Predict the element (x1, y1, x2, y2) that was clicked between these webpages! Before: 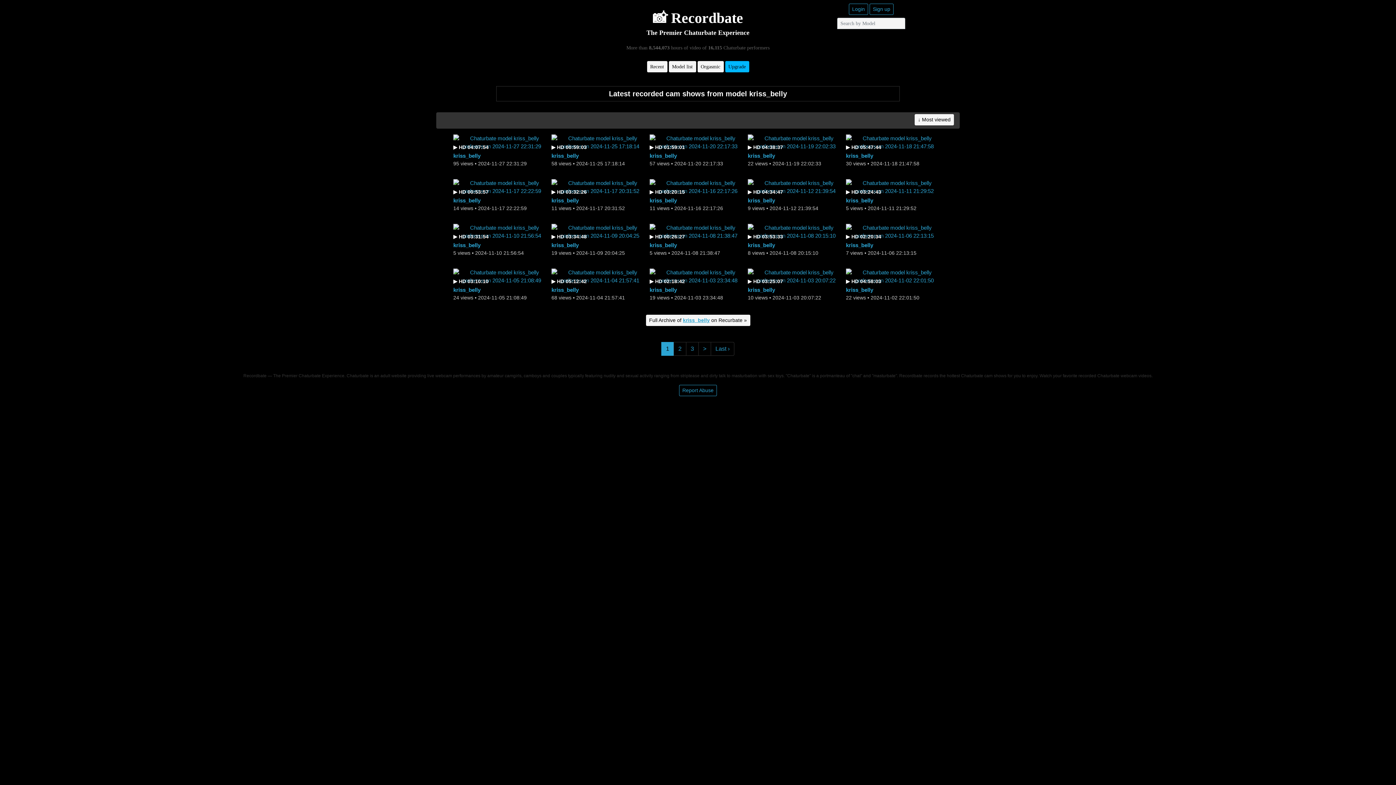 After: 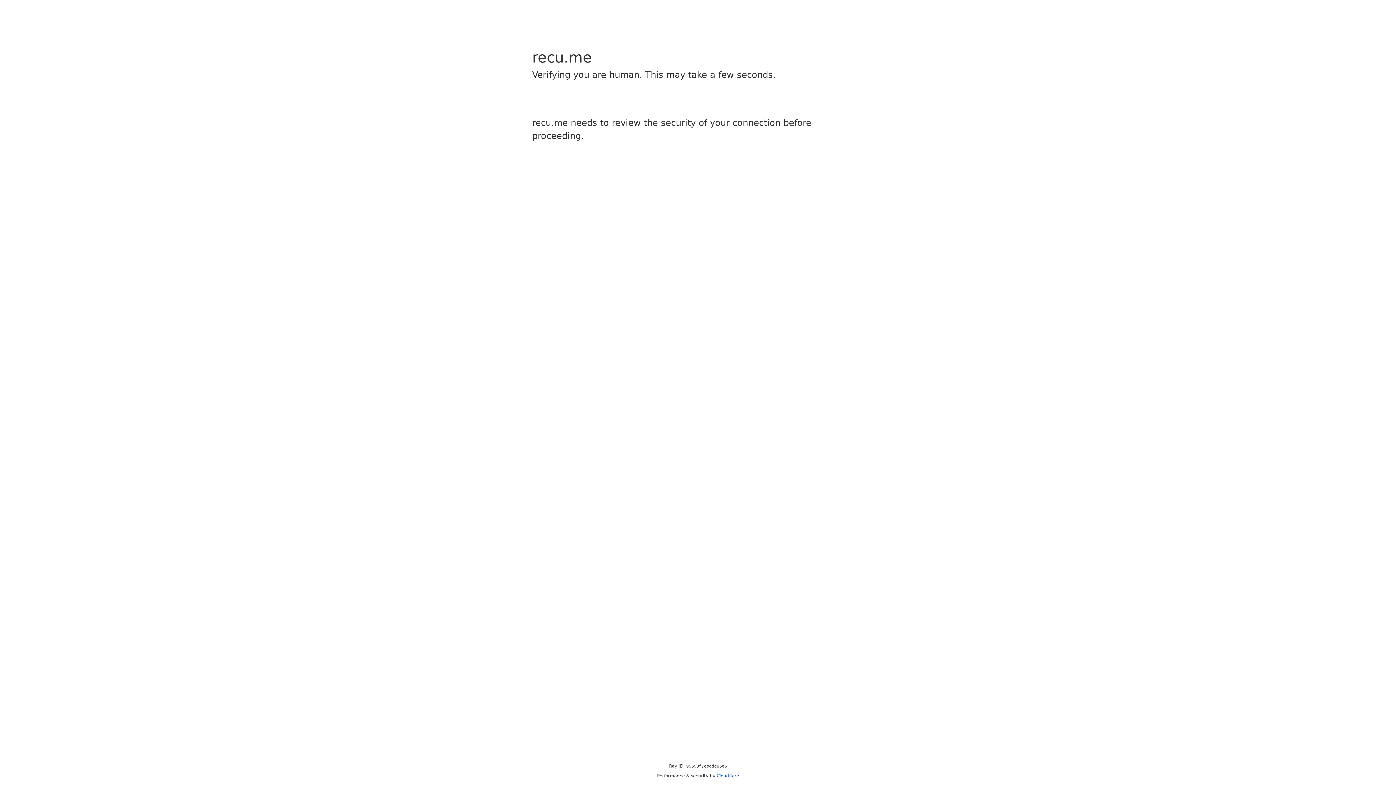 Action: bbox: (647, 61, 667, 72) label: Recent